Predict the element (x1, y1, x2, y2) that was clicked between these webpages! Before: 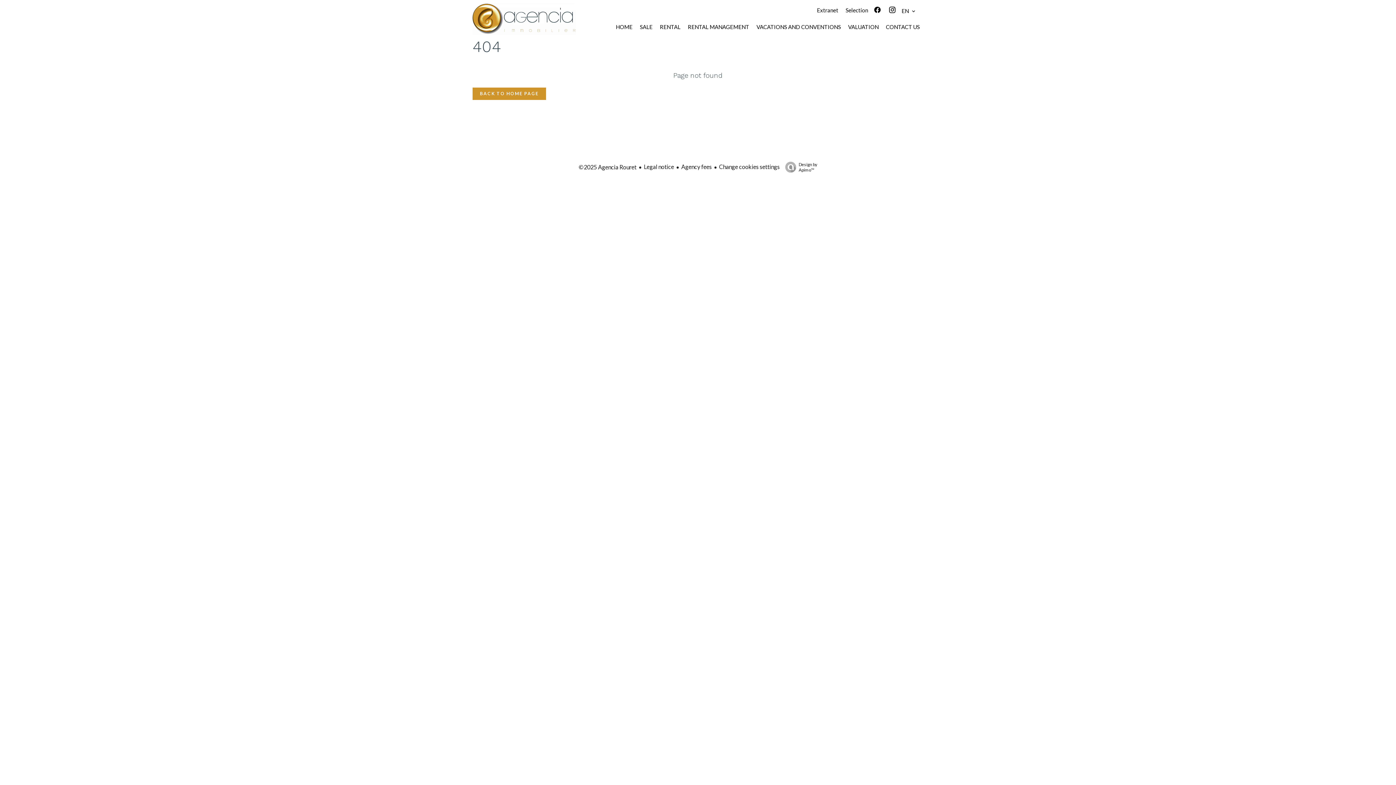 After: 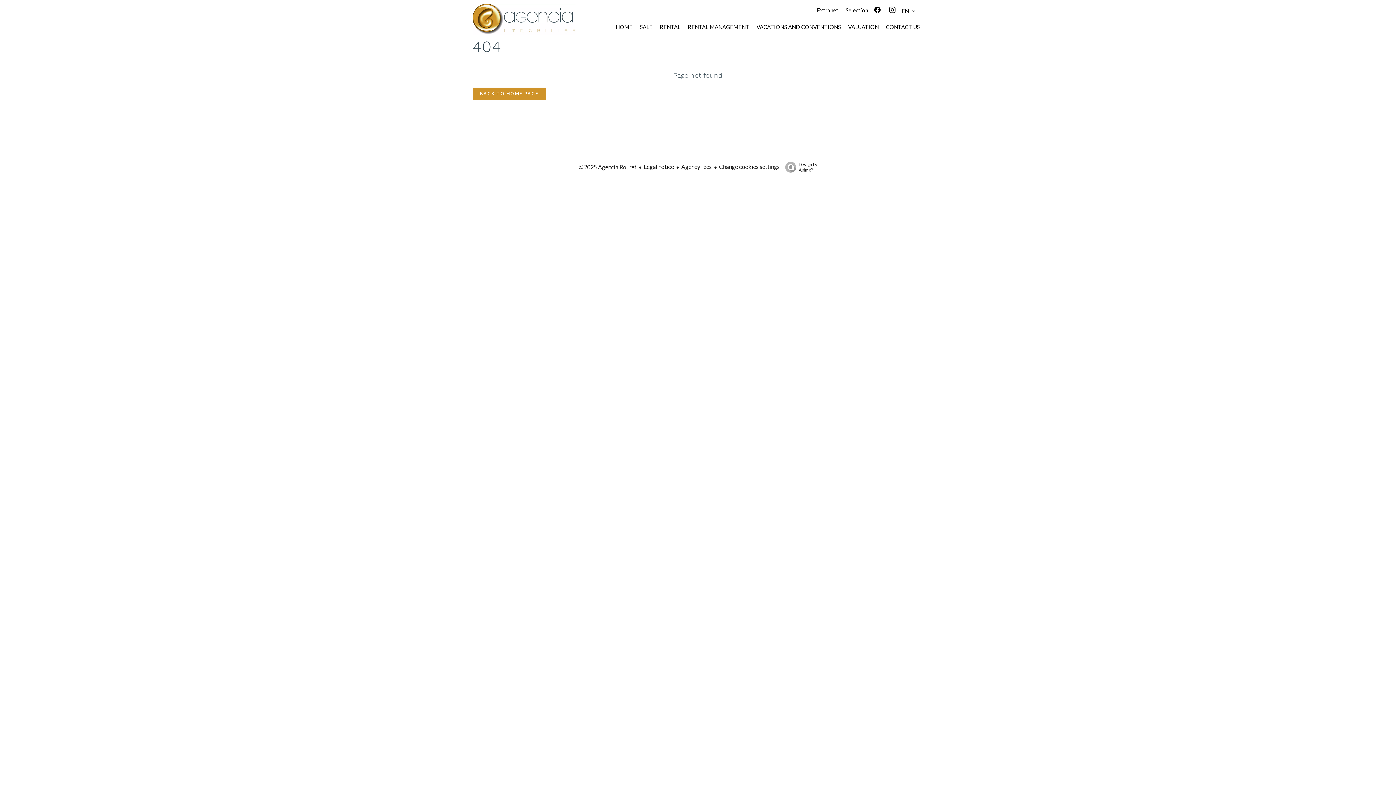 Action: bbox: (888, 6, 900, 13)